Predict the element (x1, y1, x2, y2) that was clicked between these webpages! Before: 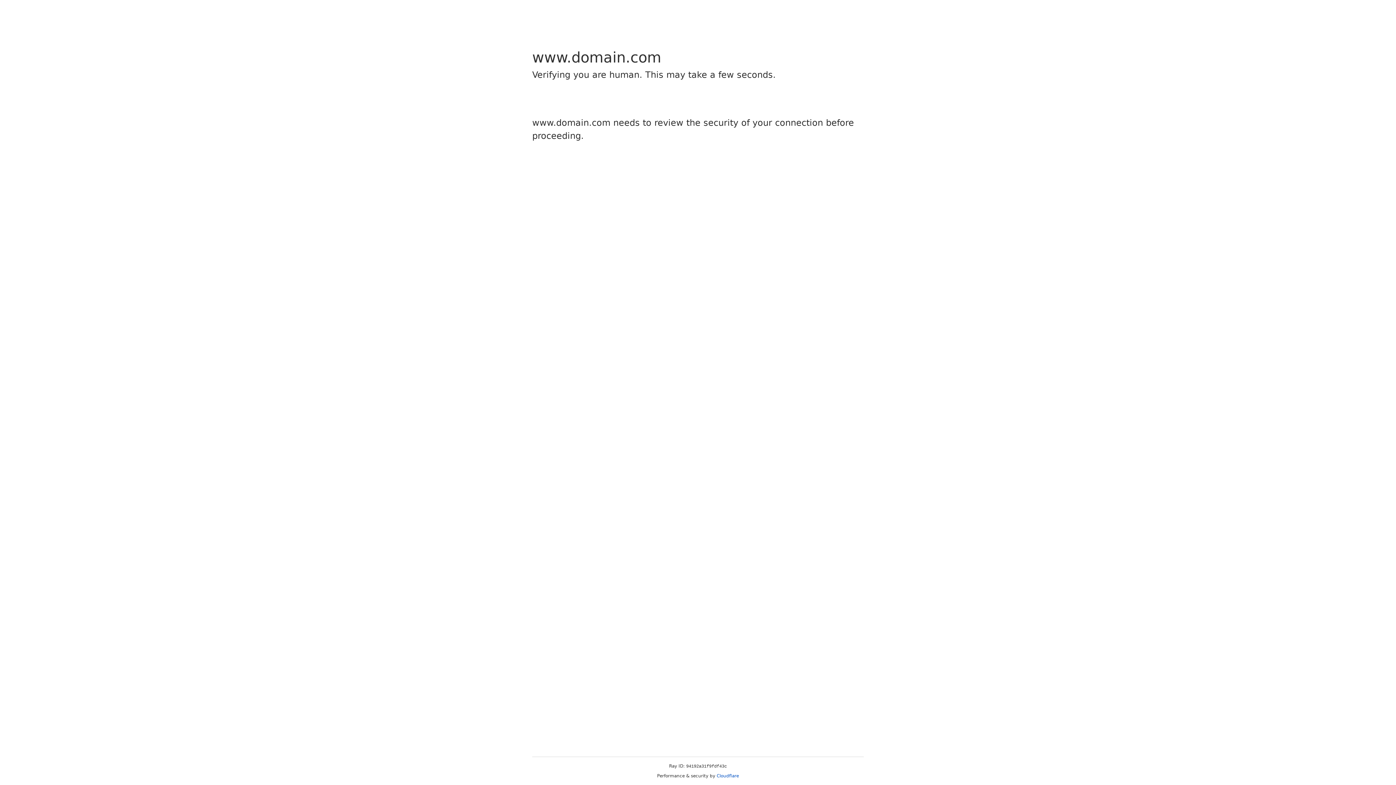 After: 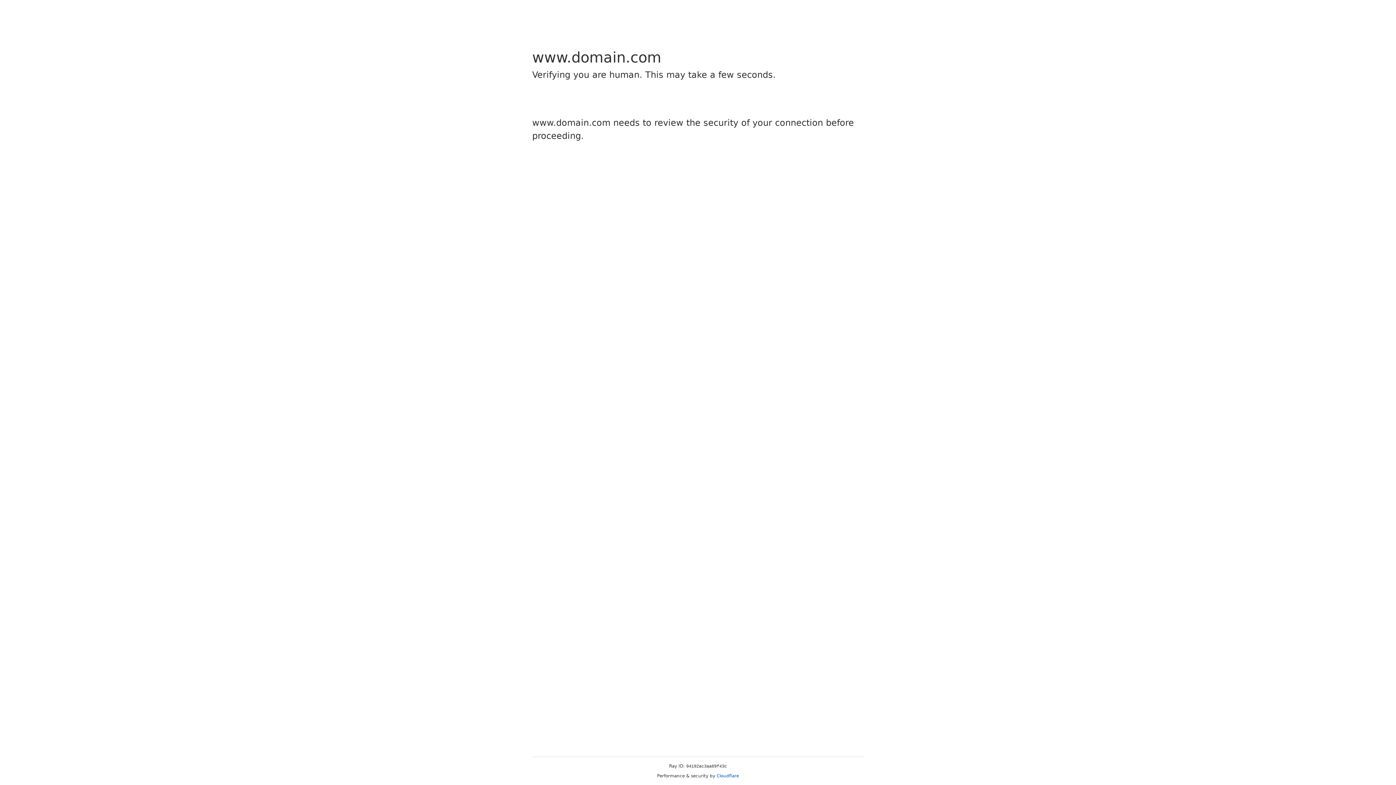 Action: label: Cloudflare bbox: (716, 773, 739, 778)